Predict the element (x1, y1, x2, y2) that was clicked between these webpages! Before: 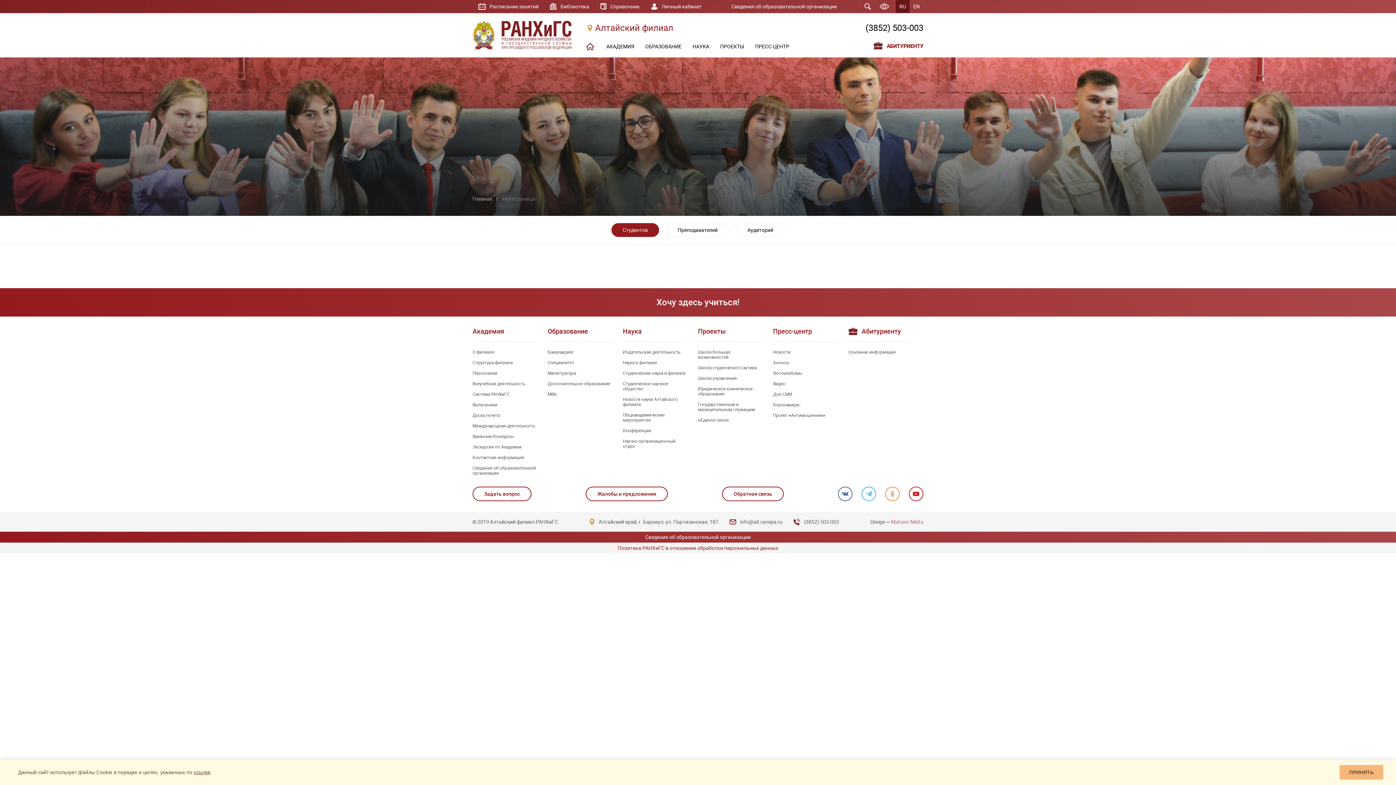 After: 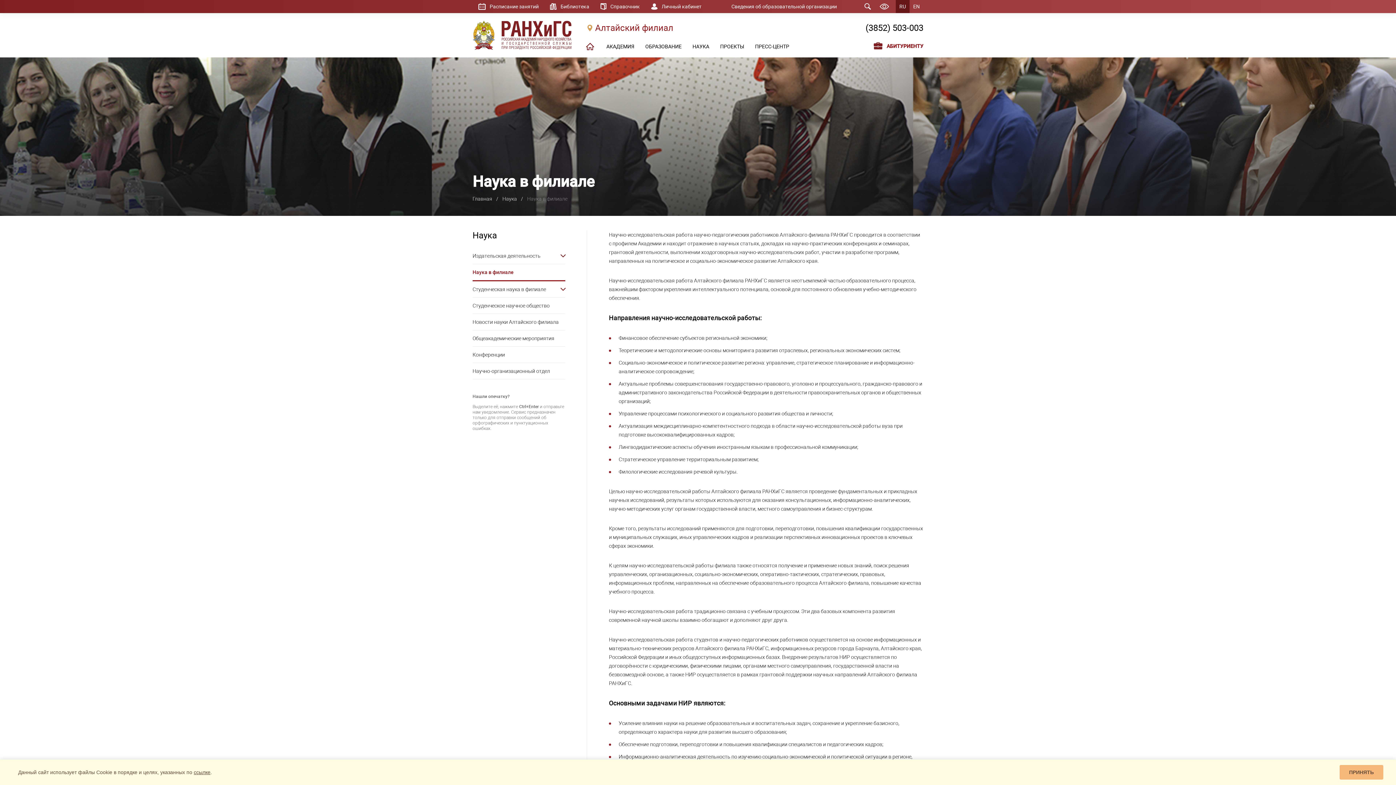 Action: bbox: (623, 360, 687, 365) label: Наука в филиале